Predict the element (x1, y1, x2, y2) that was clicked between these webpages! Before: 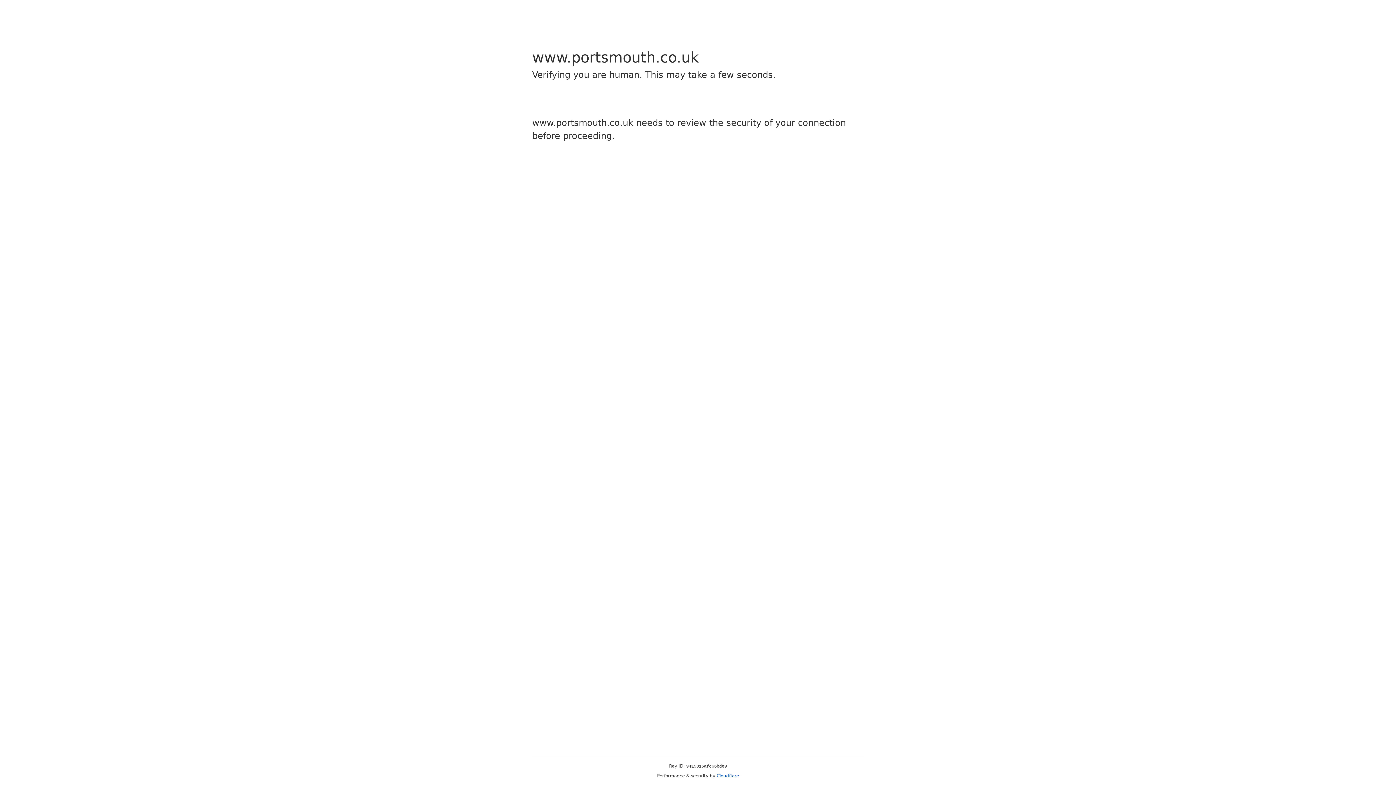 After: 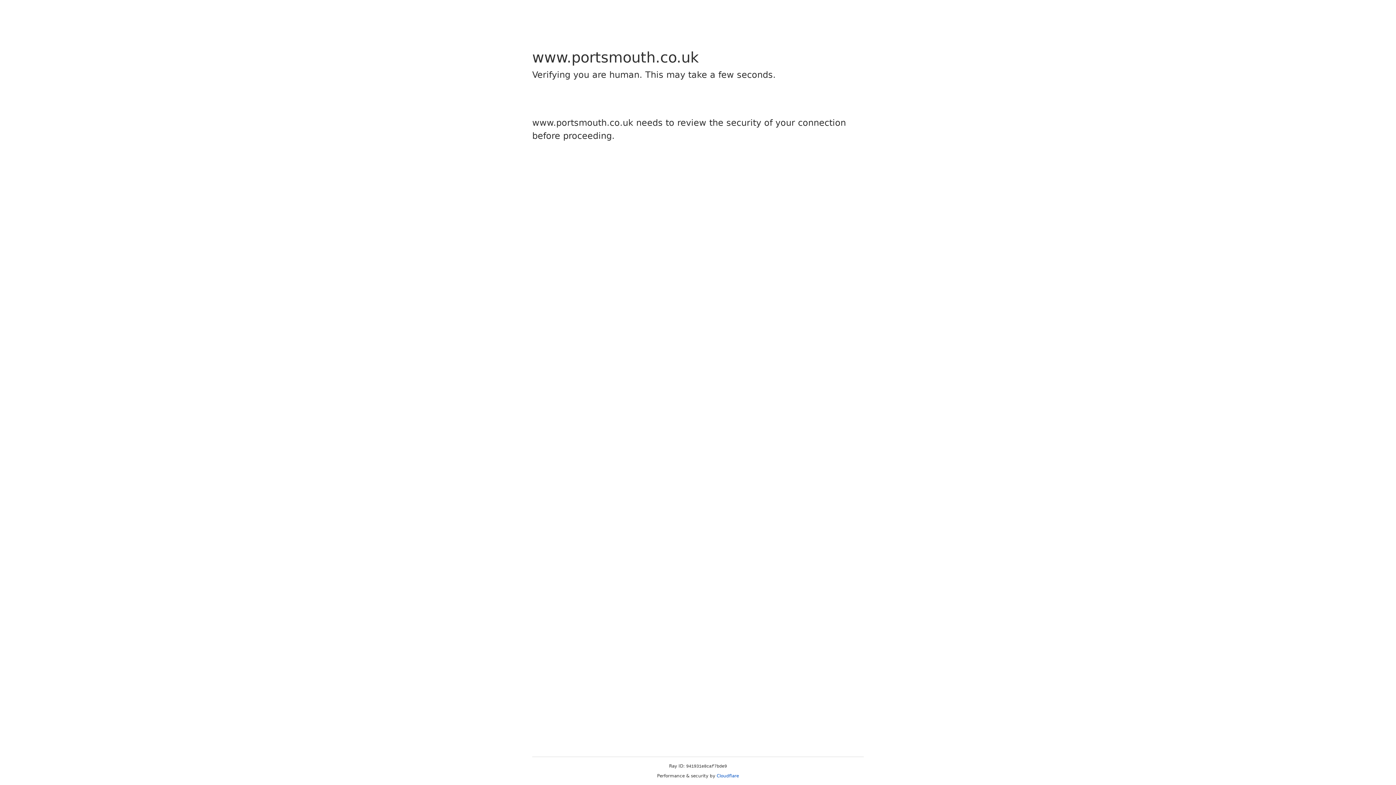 Action: bbox: (716, 773, 739, 778) label: Cloudflare